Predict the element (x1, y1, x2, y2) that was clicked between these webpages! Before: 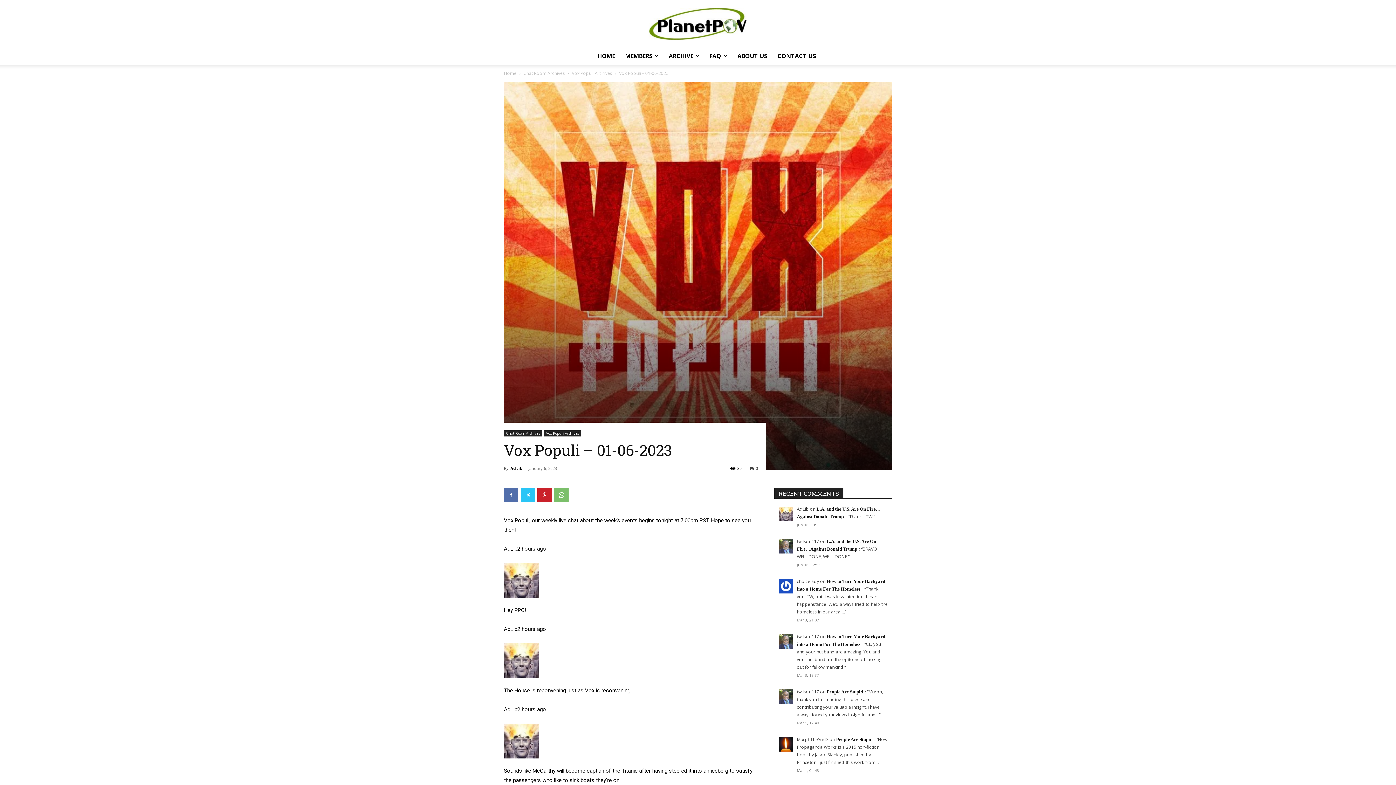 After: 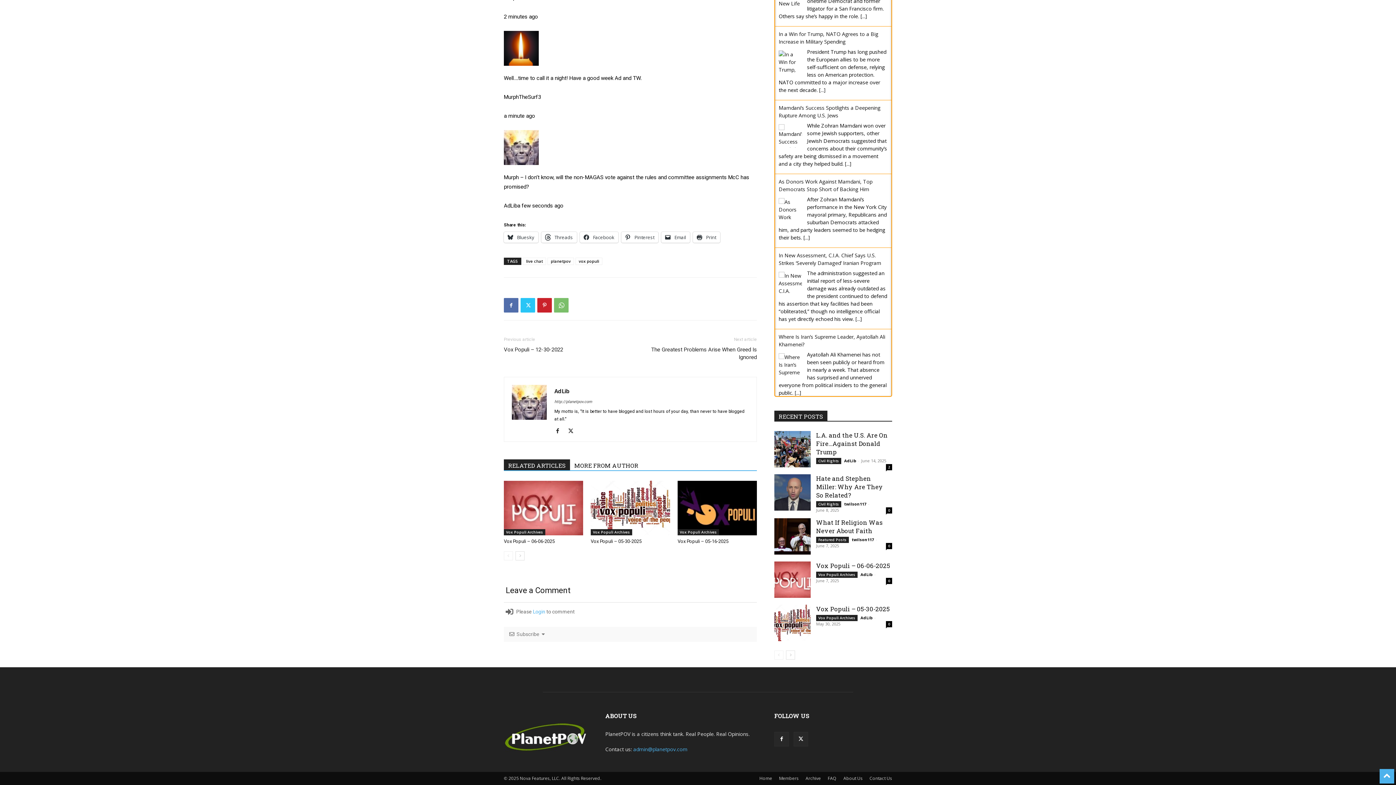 Action: label: 0 bbox: (749, 465, 758, 471)